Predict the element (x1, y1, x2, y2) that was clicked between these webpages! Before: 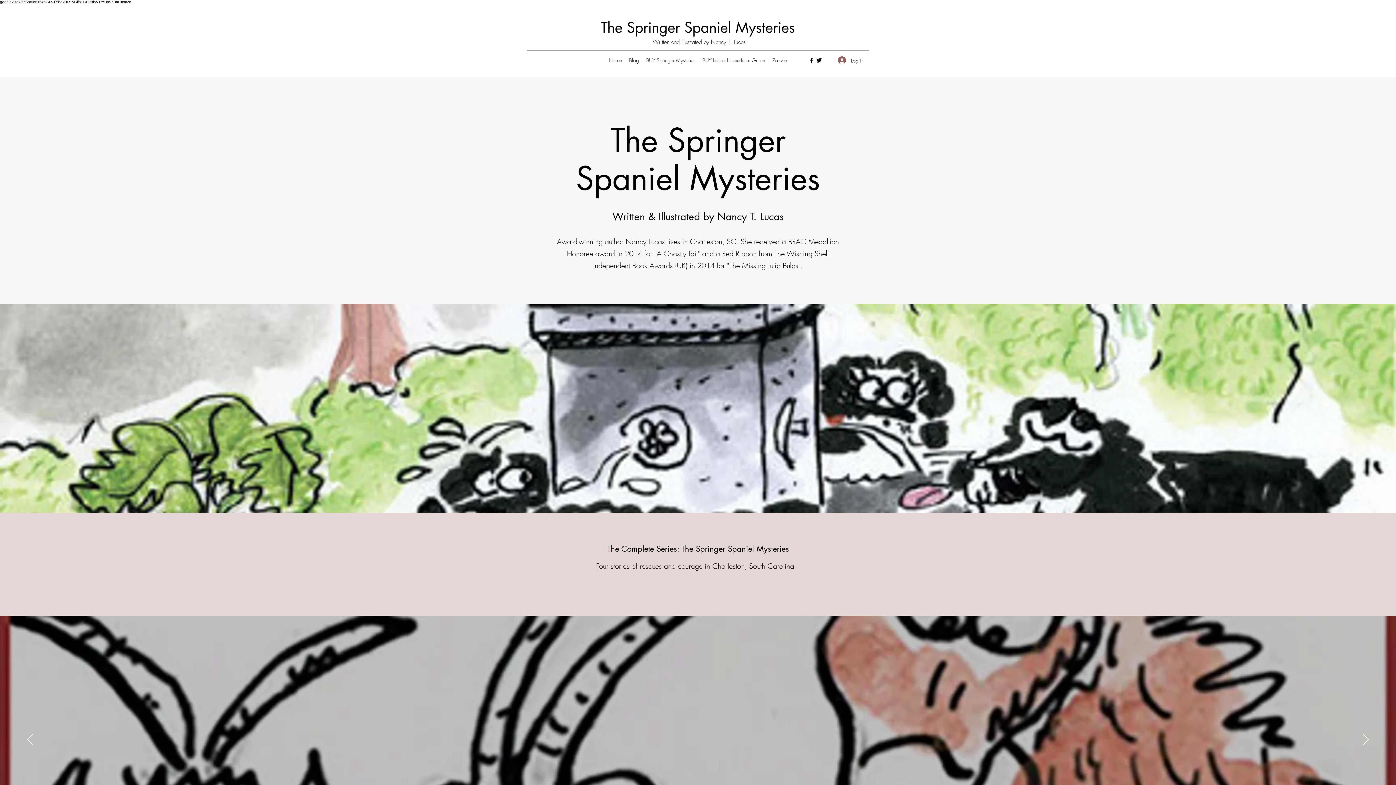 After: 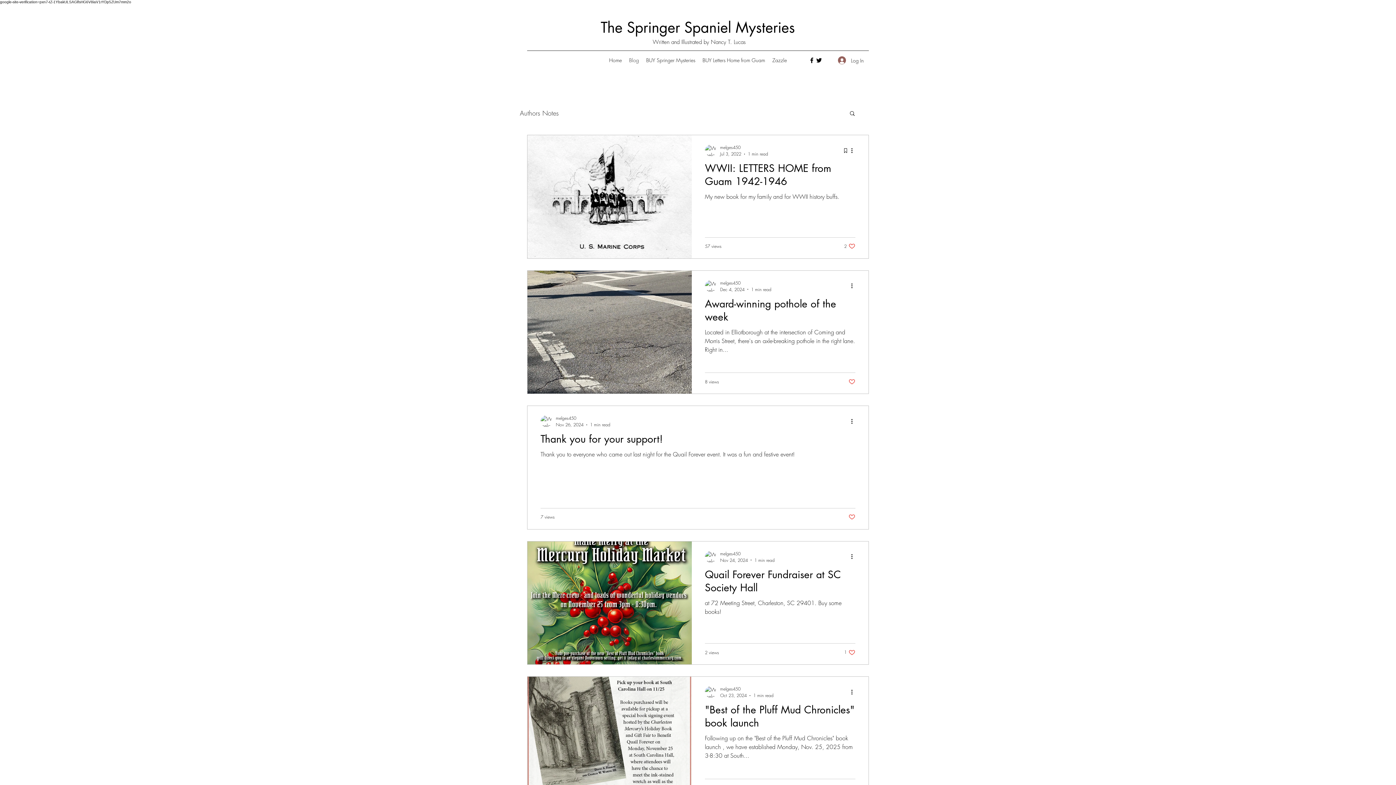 Action: label: Blog bbox: (625, 54, 642, 65)